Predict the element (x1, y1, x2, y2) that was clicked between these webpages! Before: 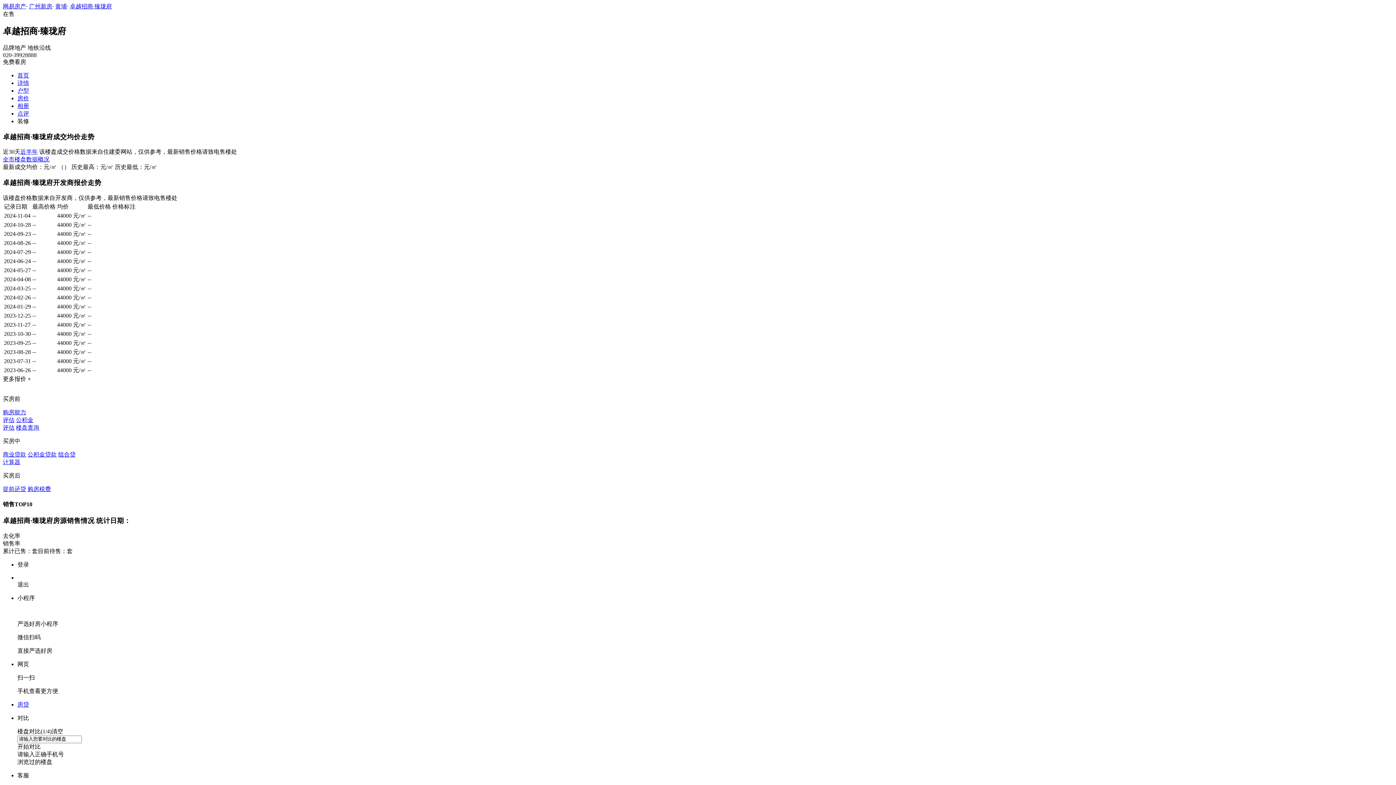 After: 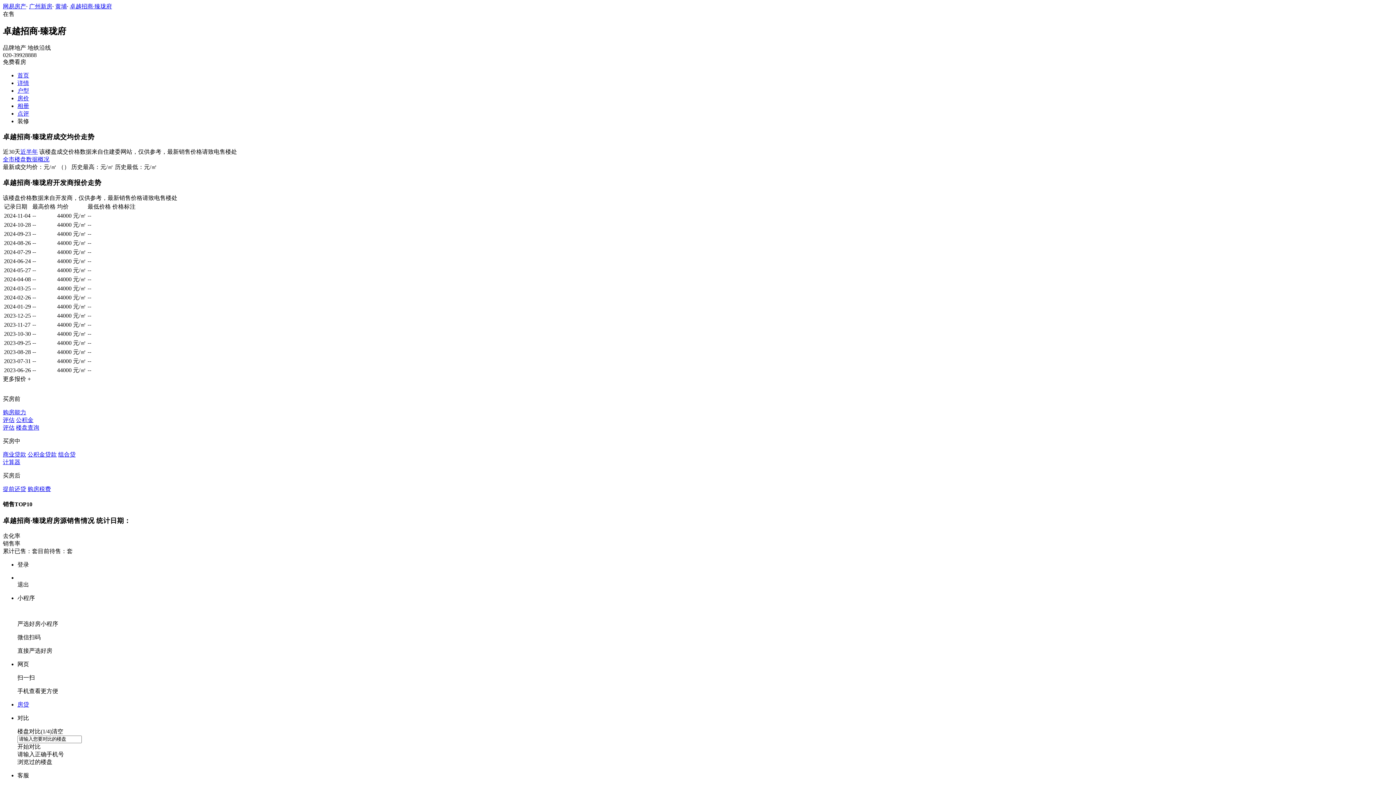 Action: bbox: (55, 3, 66, 9) label: 黄埔